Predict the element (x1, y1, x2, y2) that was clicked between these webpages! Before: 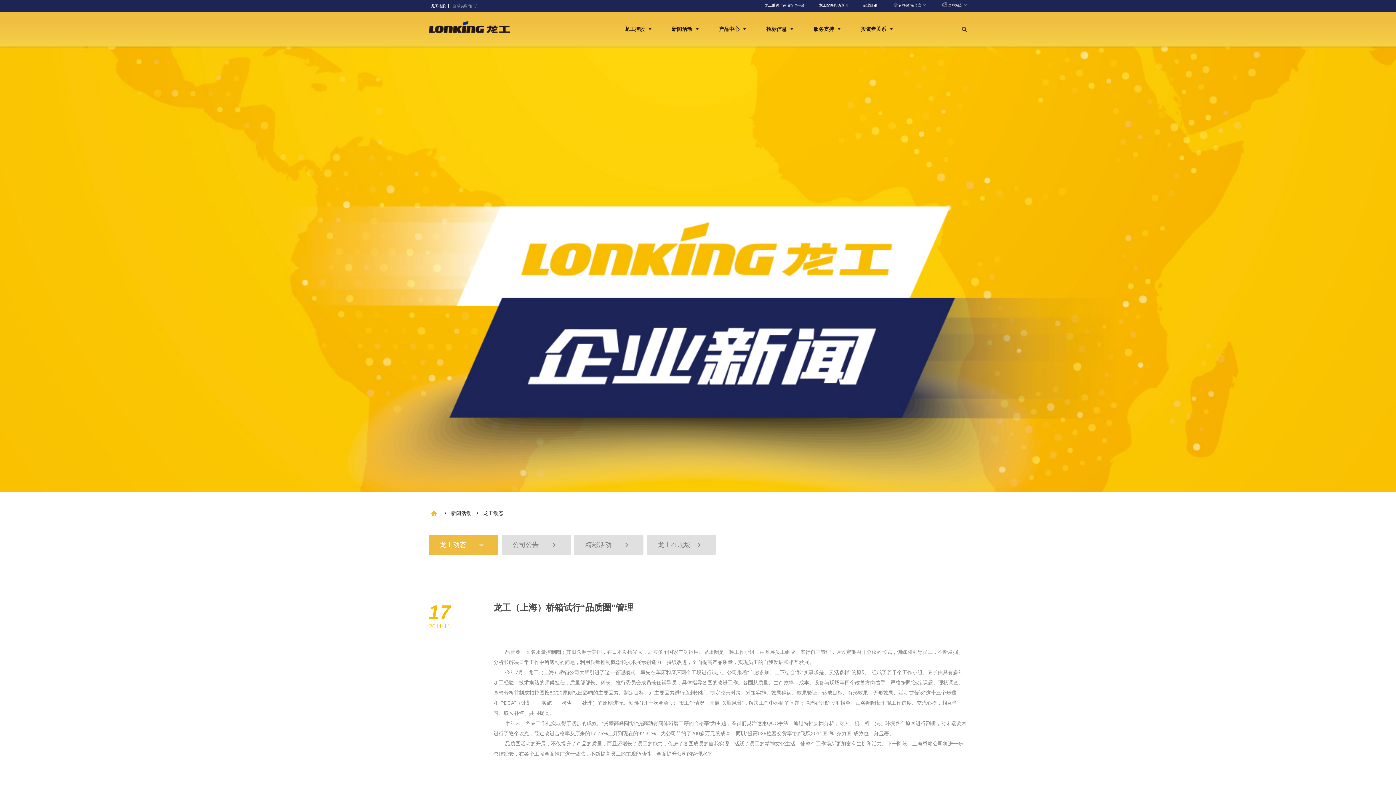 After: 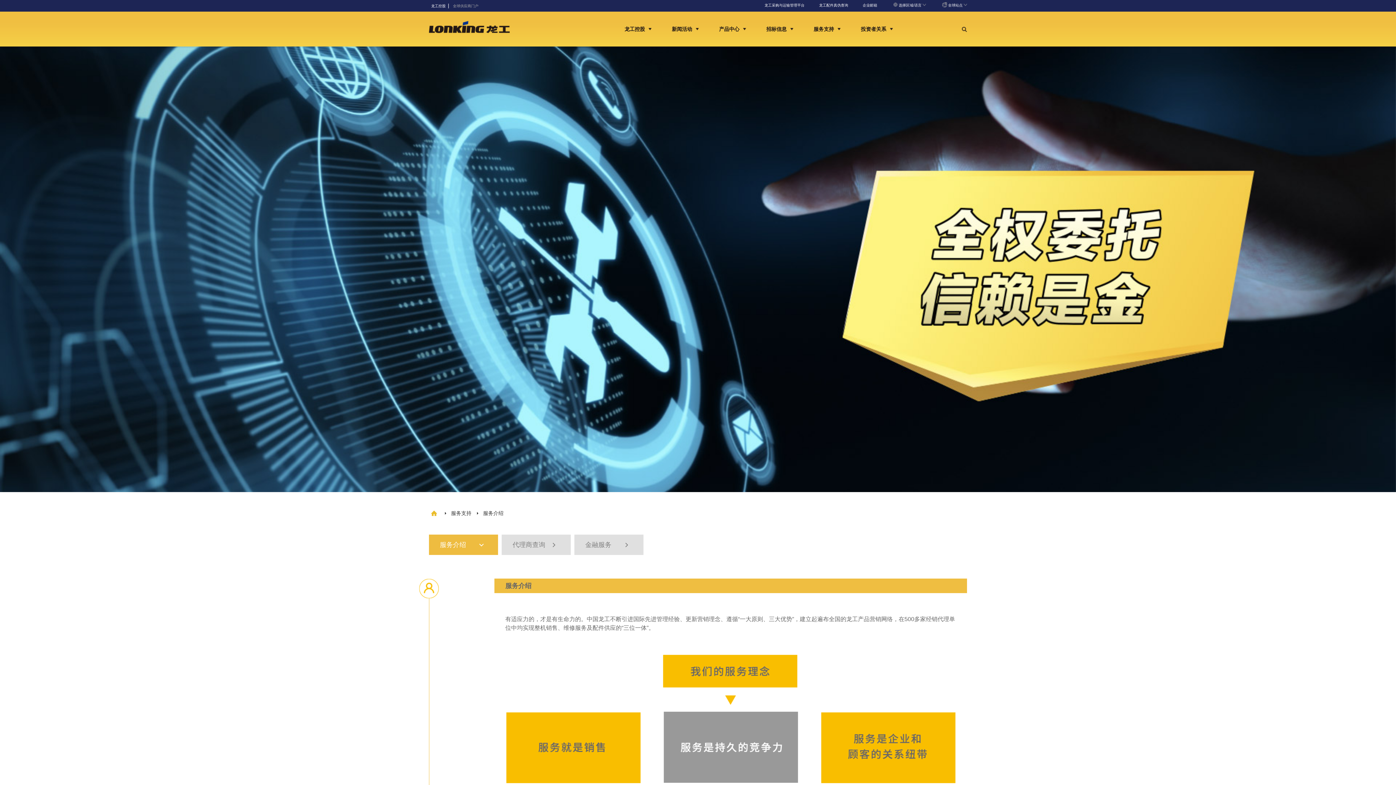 Action: bbox: (813, 26, 841, 32) label: 服务支持 